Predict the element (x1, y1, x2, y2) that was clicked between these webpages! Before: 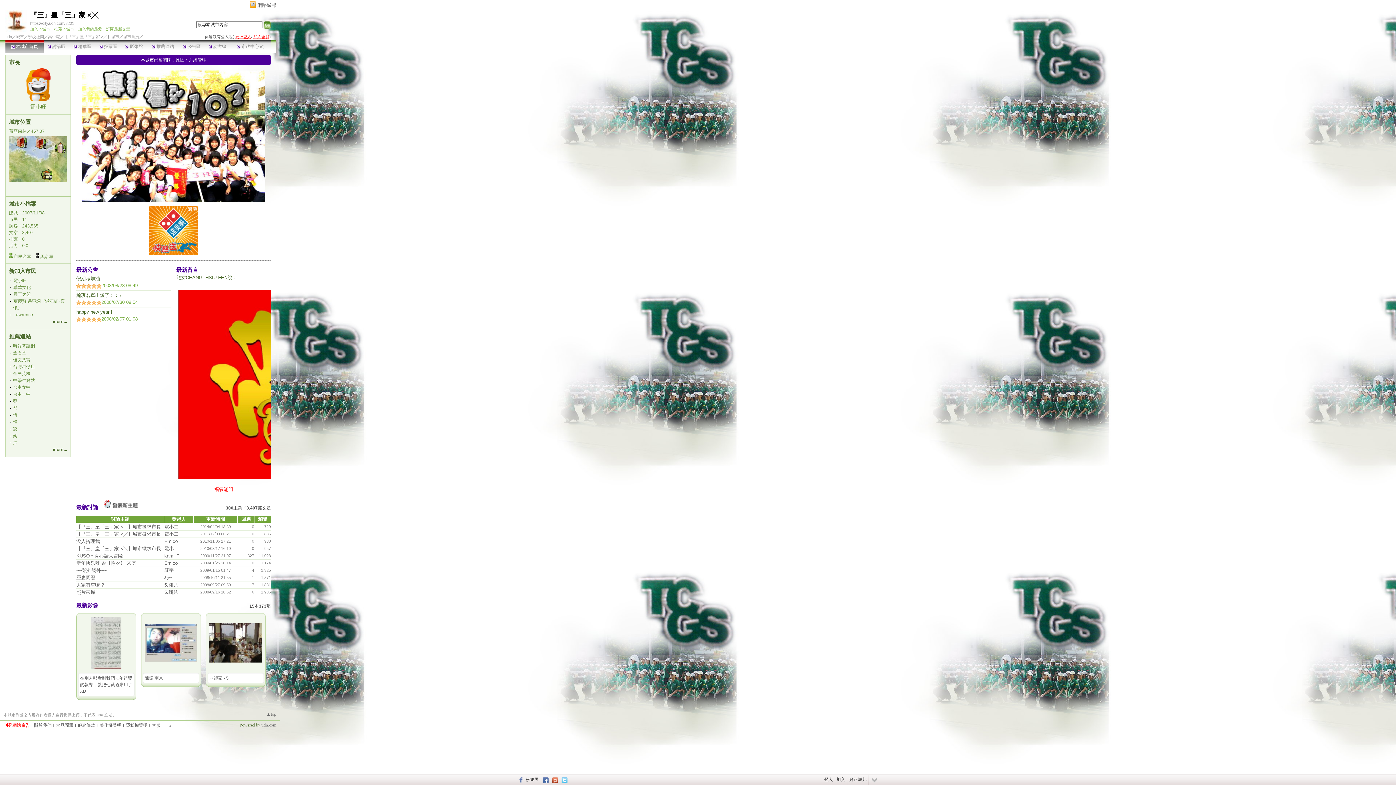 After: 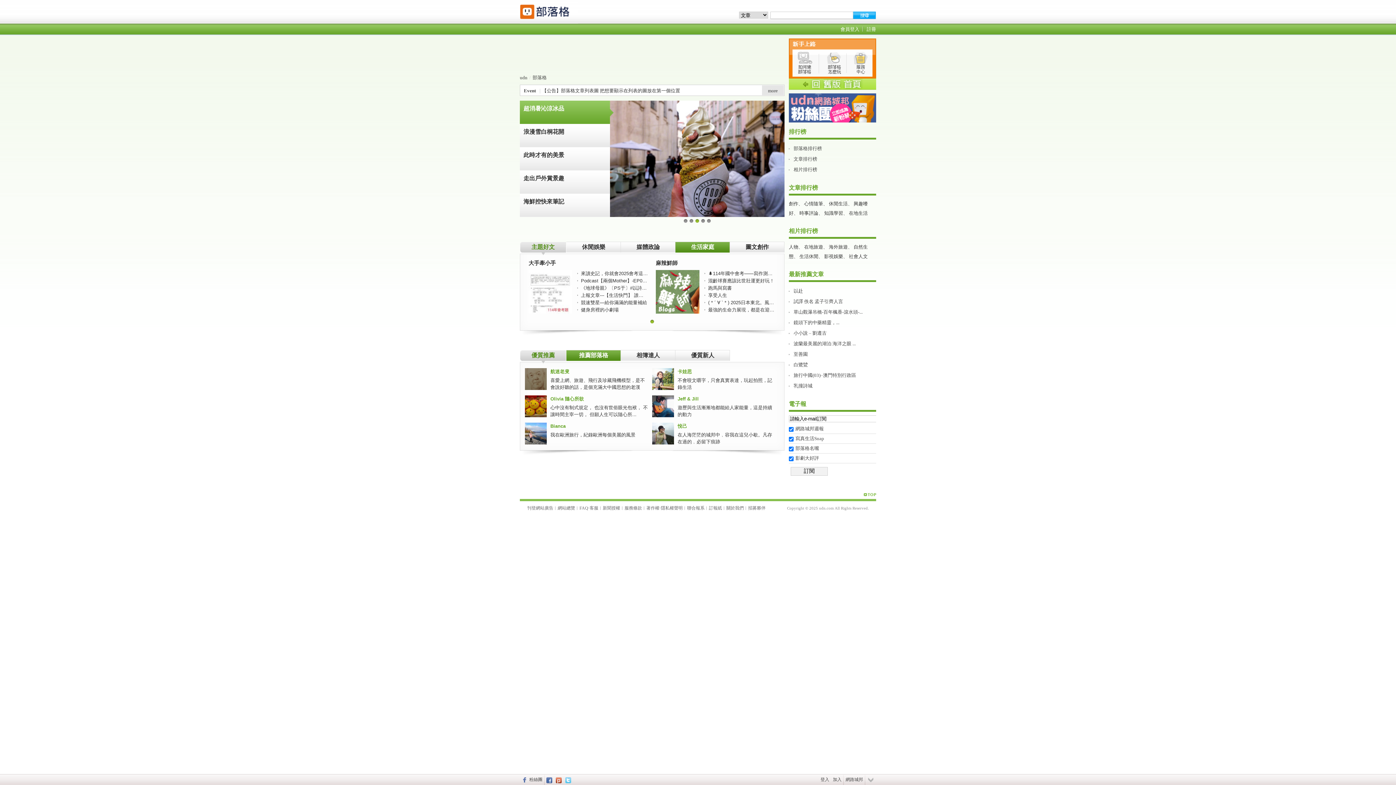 Action: bbox: (164, 504, 179, 509) label: kami〞